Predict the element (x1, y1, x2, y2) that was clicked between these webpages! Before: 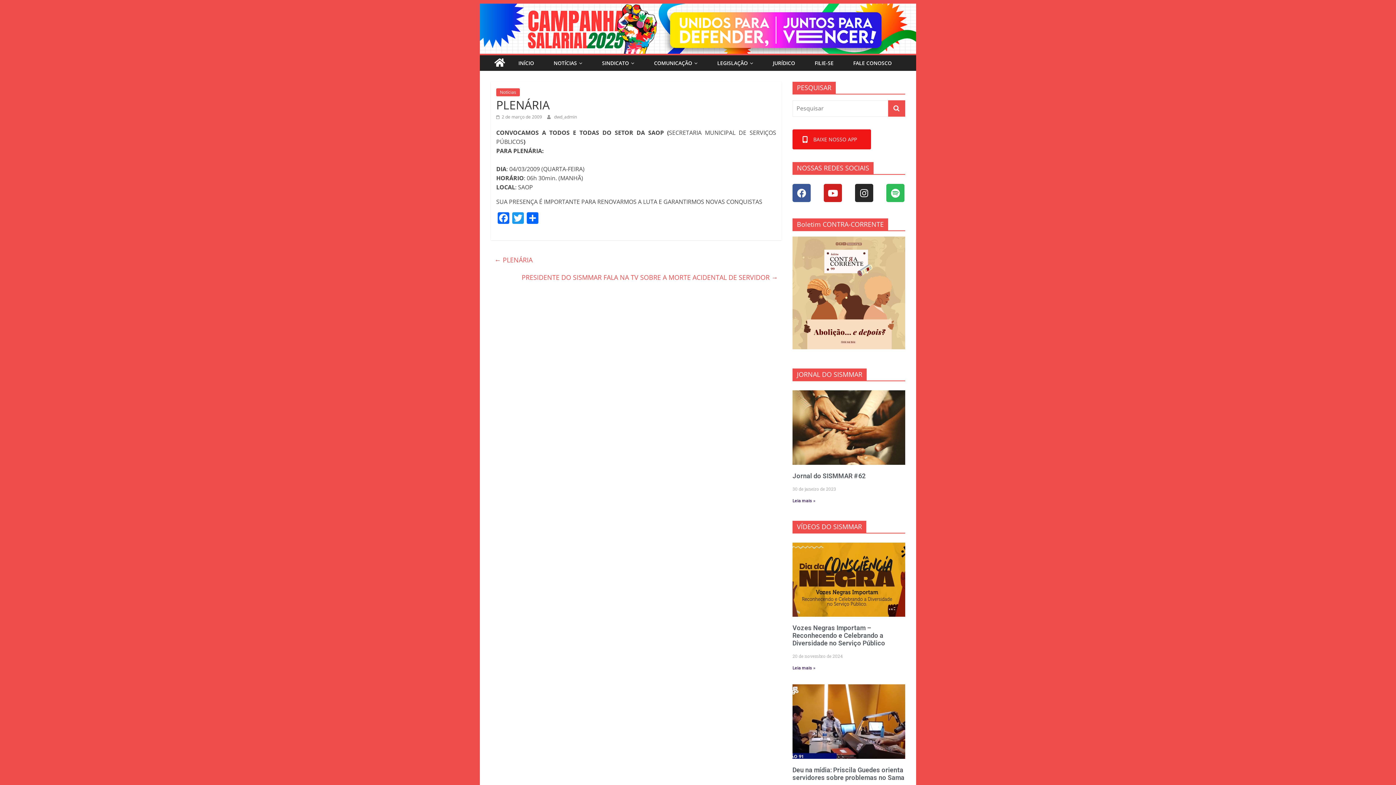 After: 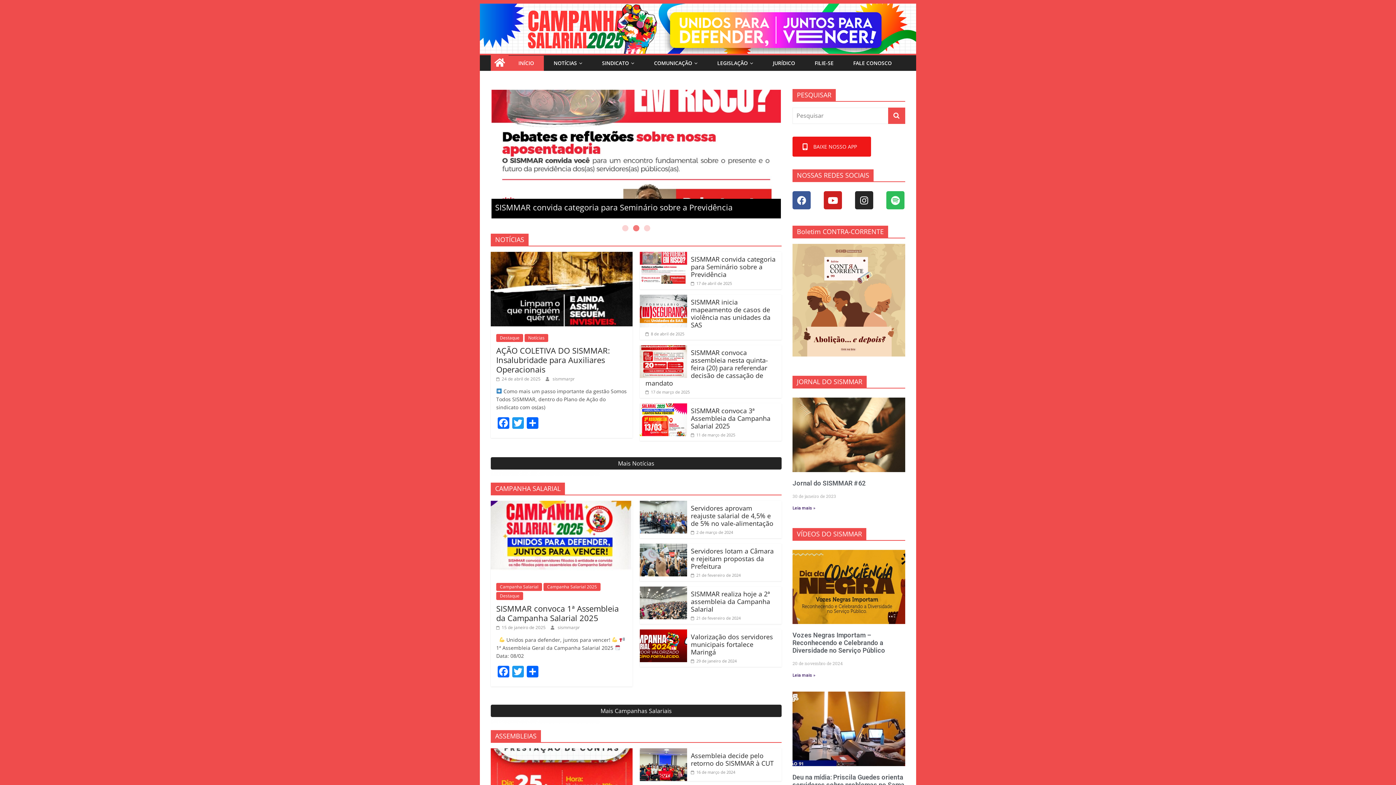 Action: bbox: (480, 4, 916, 12)